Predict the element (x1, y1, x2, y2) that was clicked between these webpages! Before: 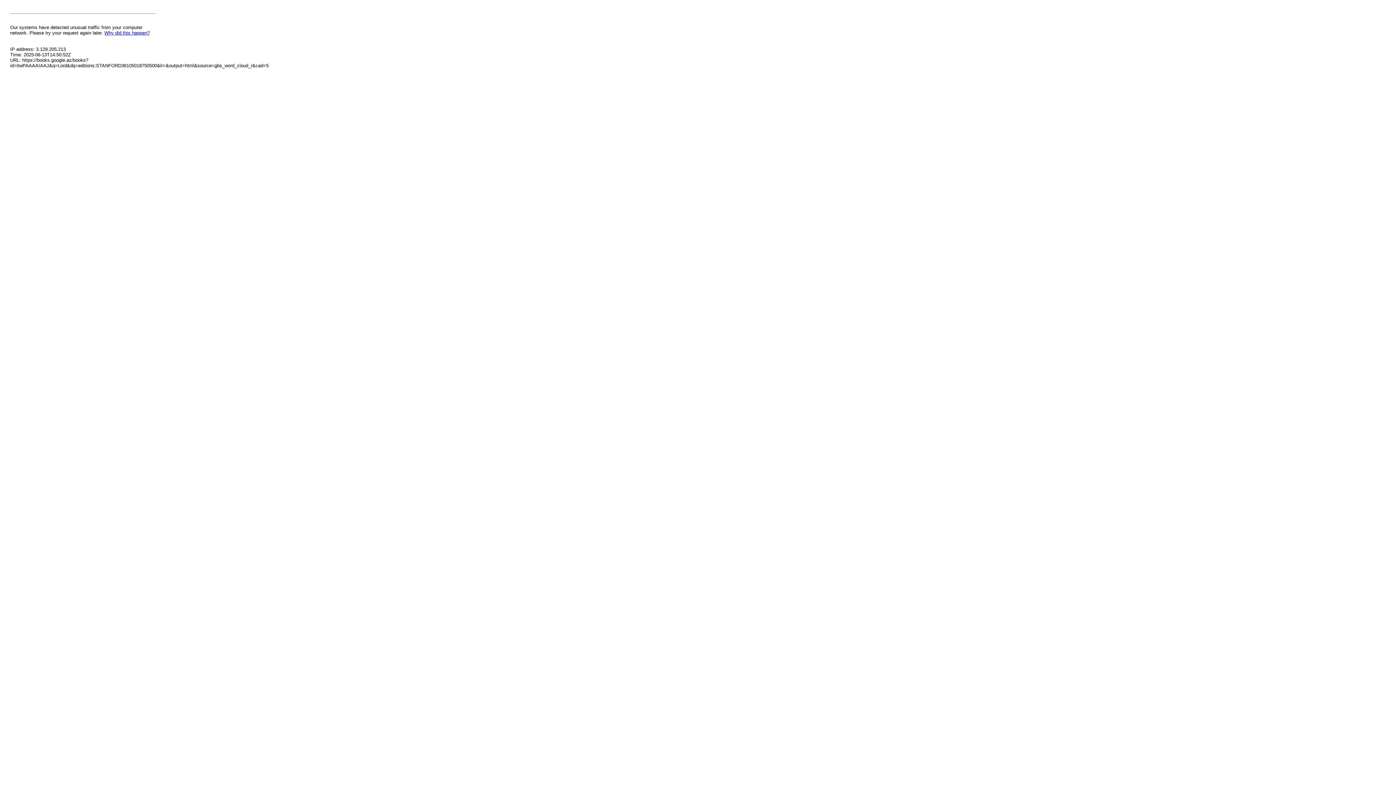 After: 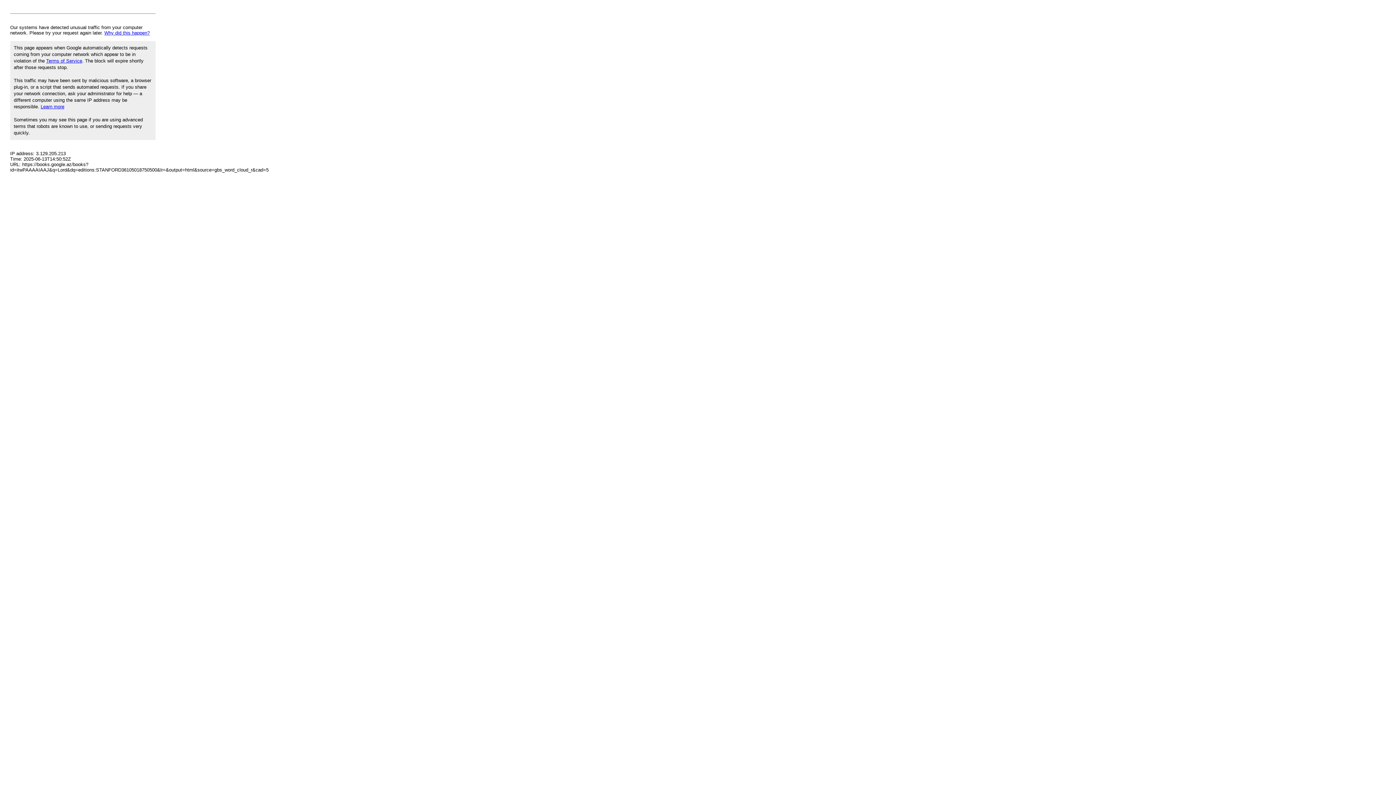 Action: bbox: (104, 30, 149, 35) label: Why did this happen?